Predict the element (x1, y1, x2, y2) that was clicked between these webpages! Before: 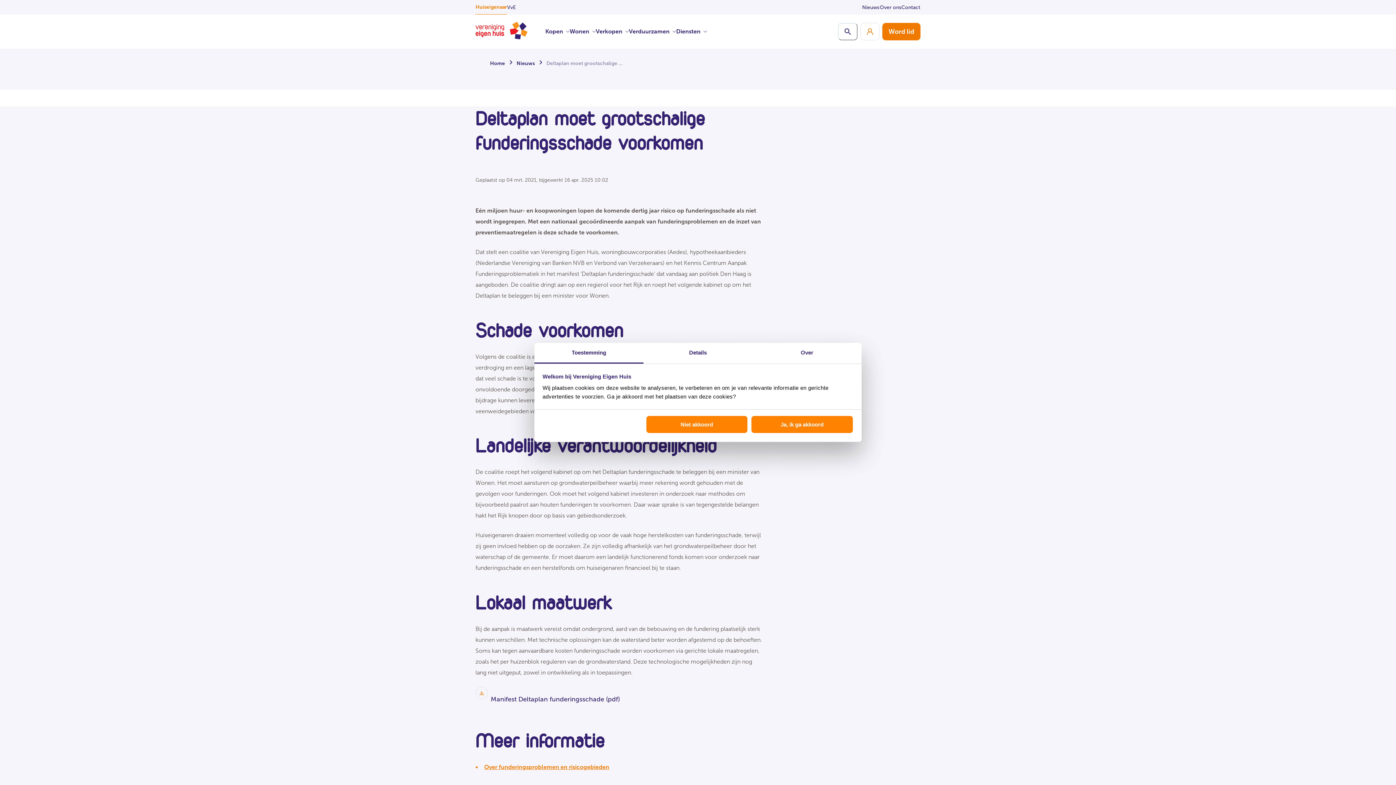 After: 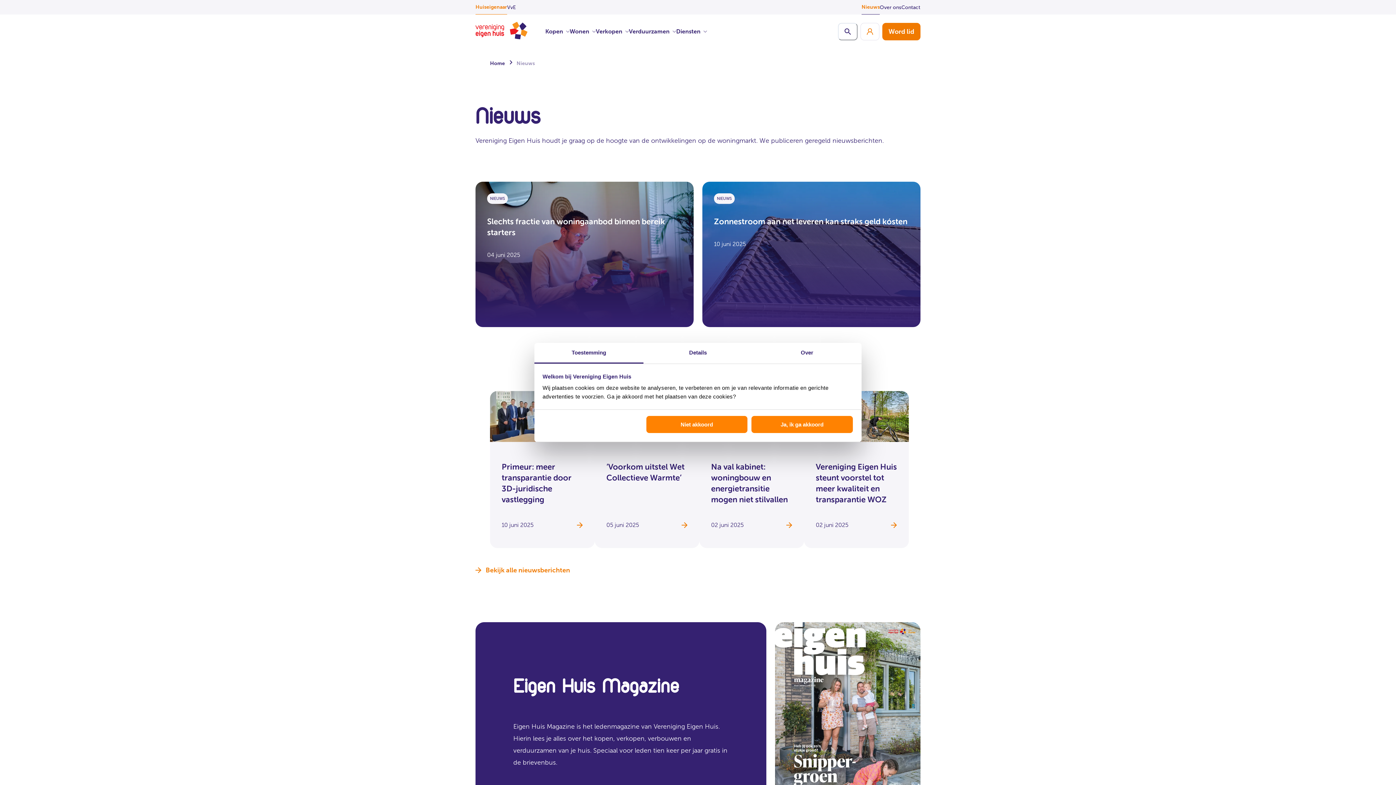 Action: bbox: (861, 0, 880, 14) label: Nieuws